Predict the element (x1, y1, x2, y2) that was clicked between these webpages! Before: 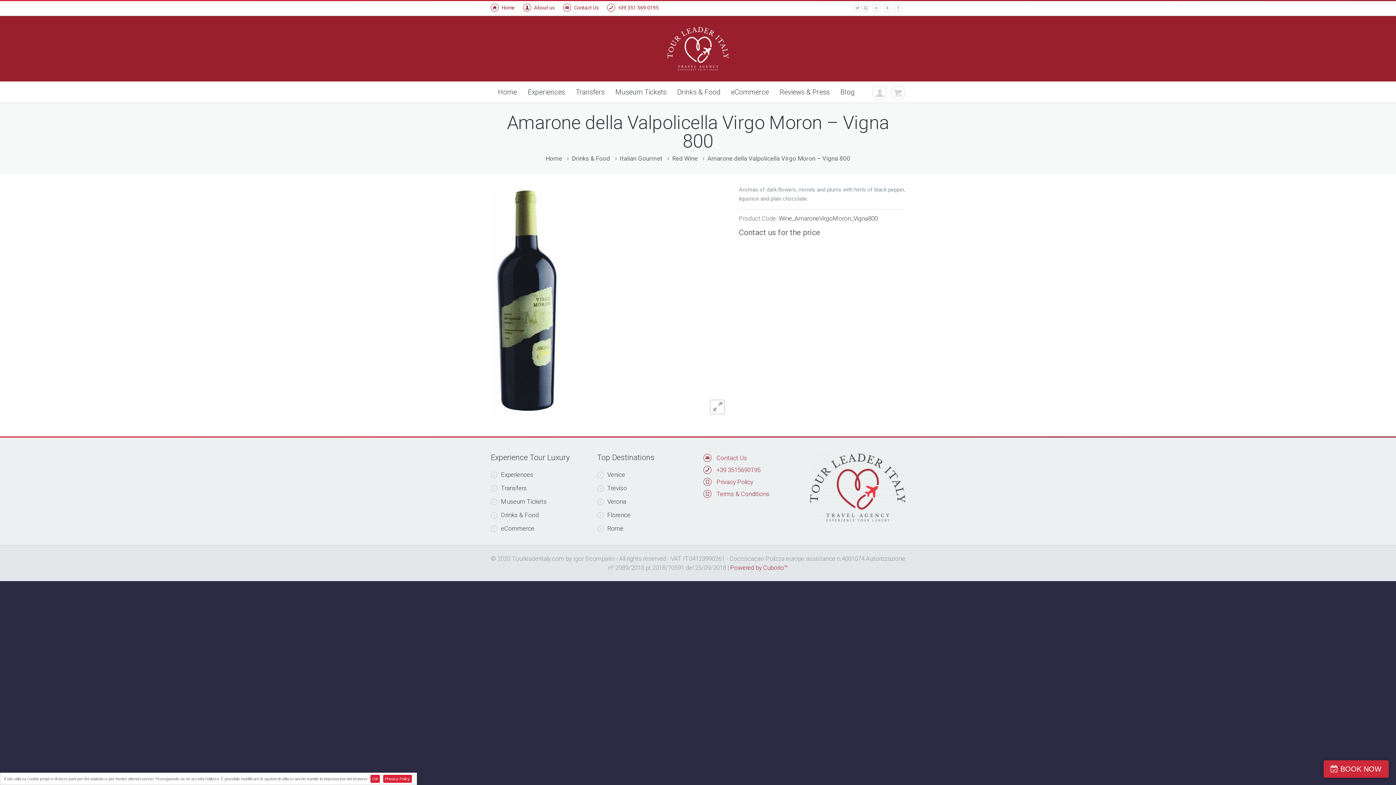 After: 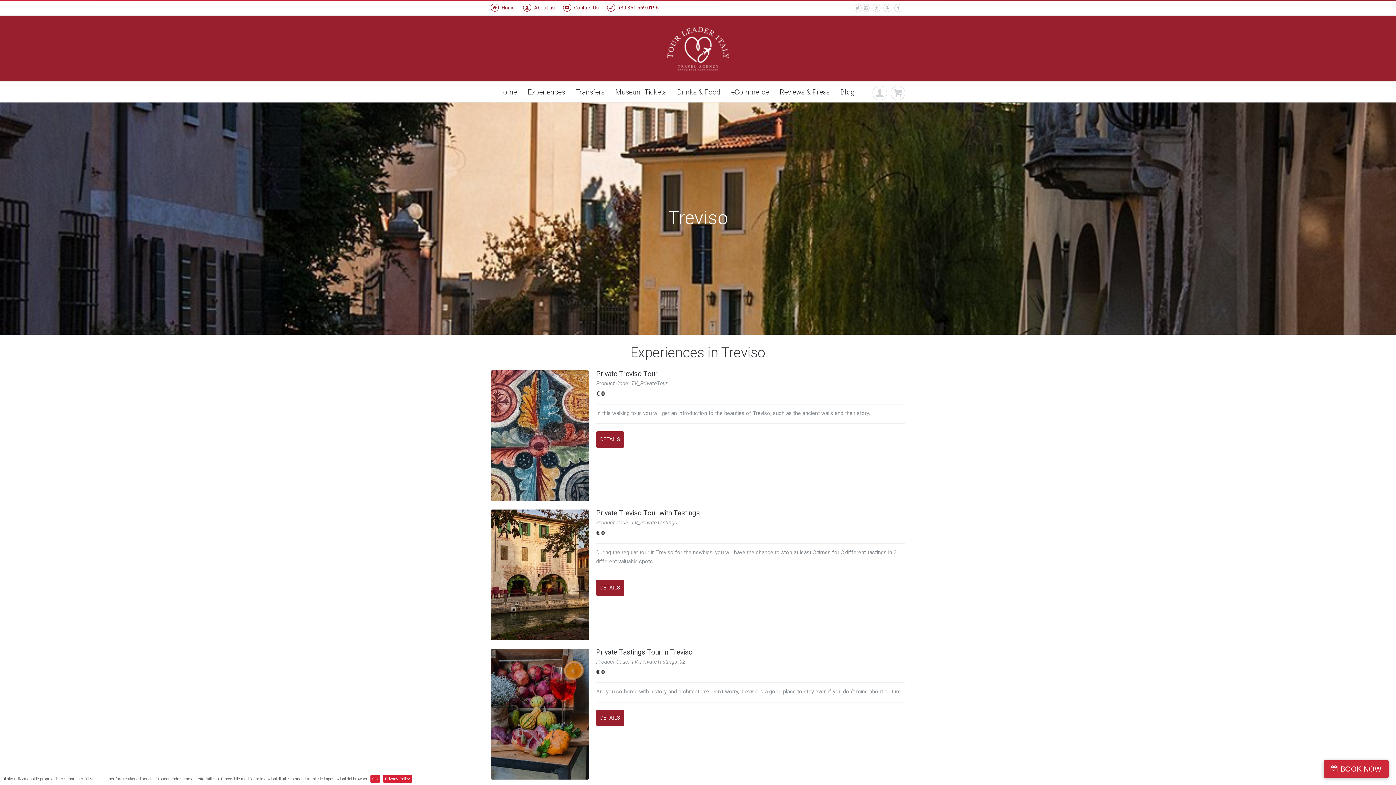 Action: bbox: (597, 483, 627, 492) label: Treviso